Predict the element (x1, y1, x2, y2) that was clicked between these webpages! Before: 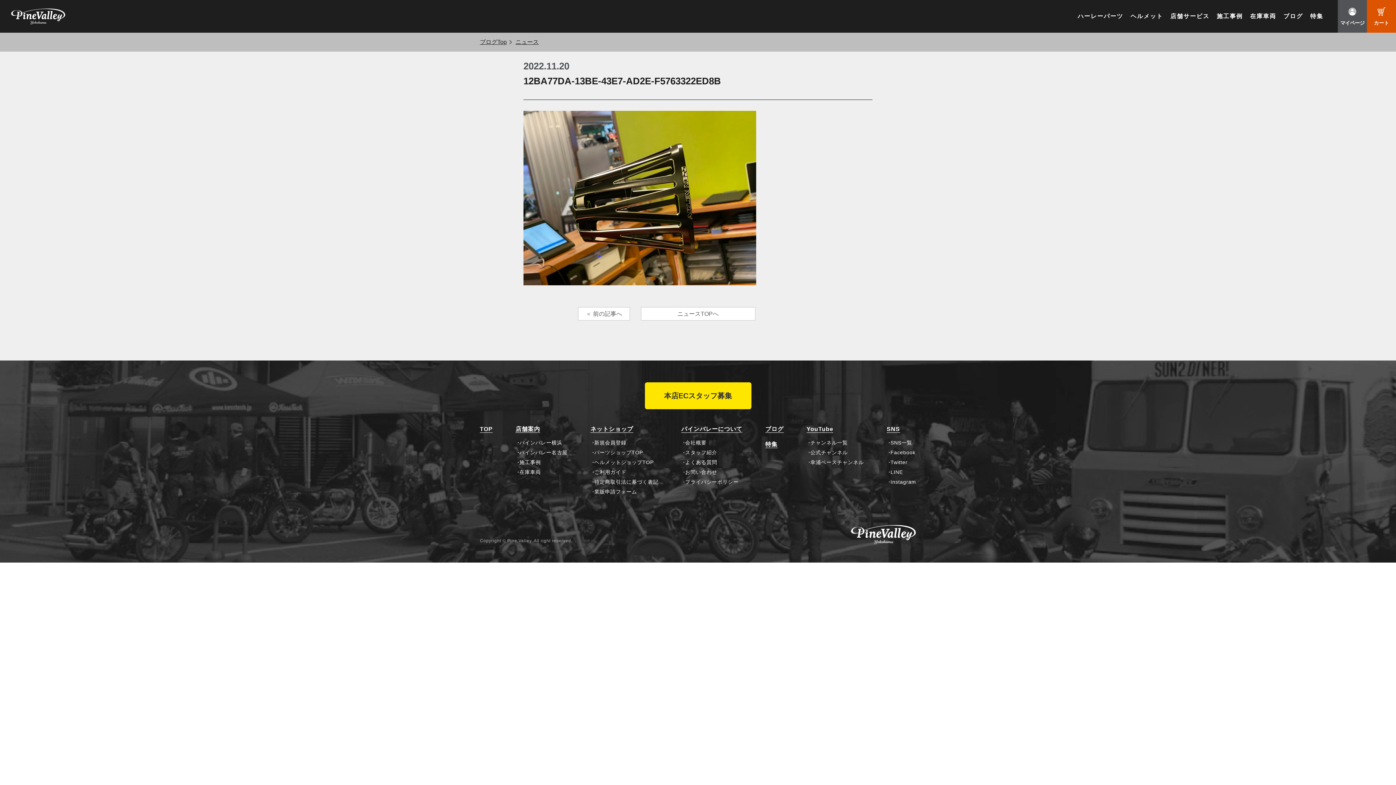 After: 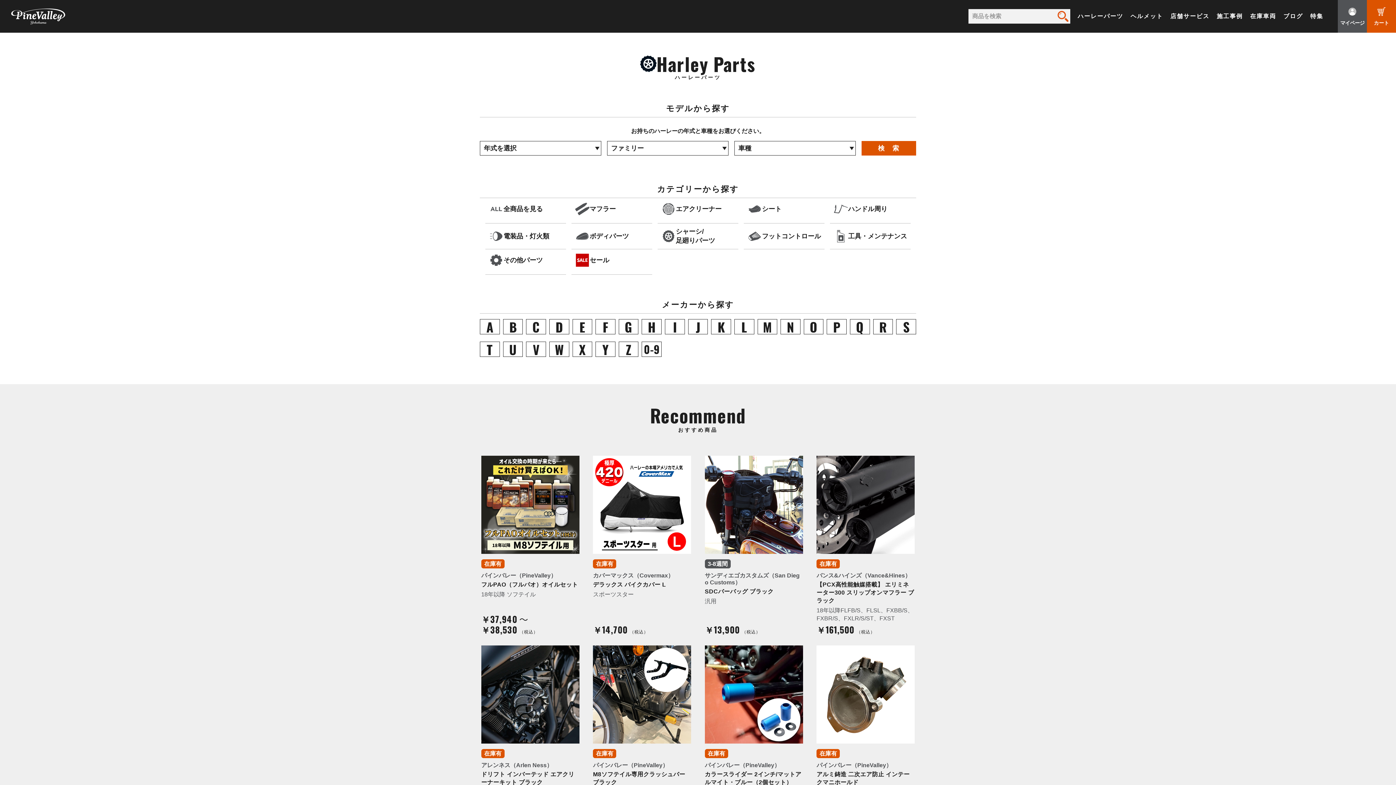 Action: label: ハーレーパーツ bbox: (1077, 12, 1123, 19)